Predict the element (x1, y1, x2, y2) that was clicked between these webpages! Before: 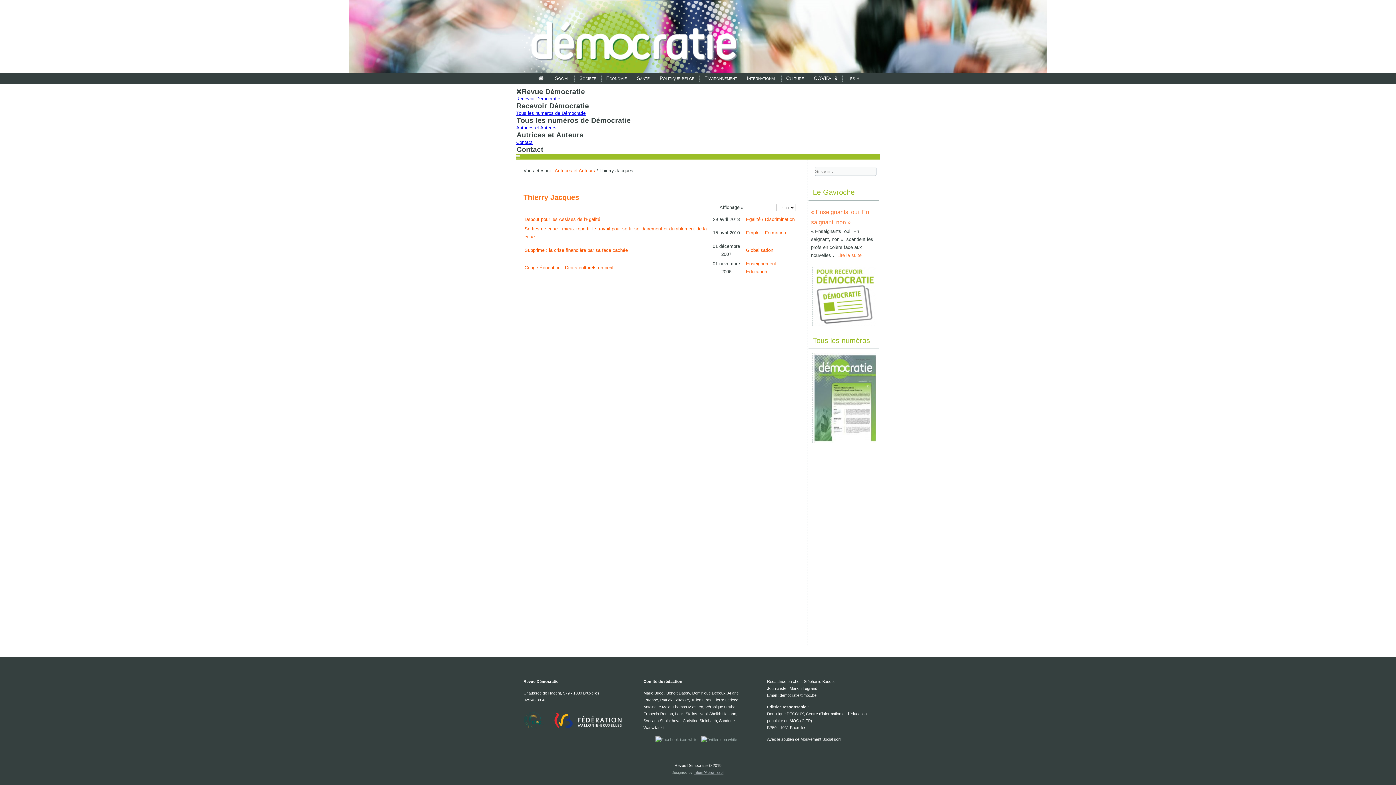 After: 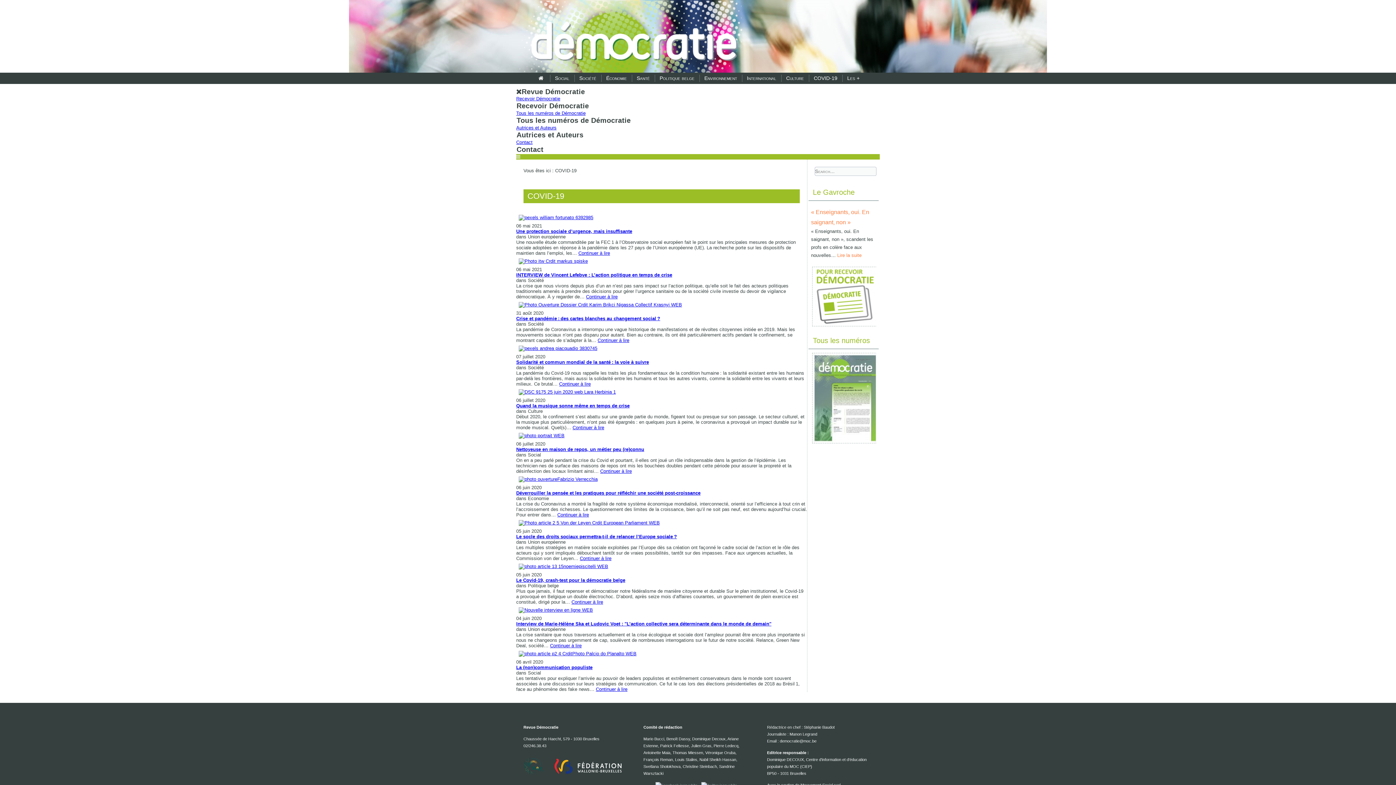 Action: label: COVID-19 bbox: (809, 72, 842, 84)